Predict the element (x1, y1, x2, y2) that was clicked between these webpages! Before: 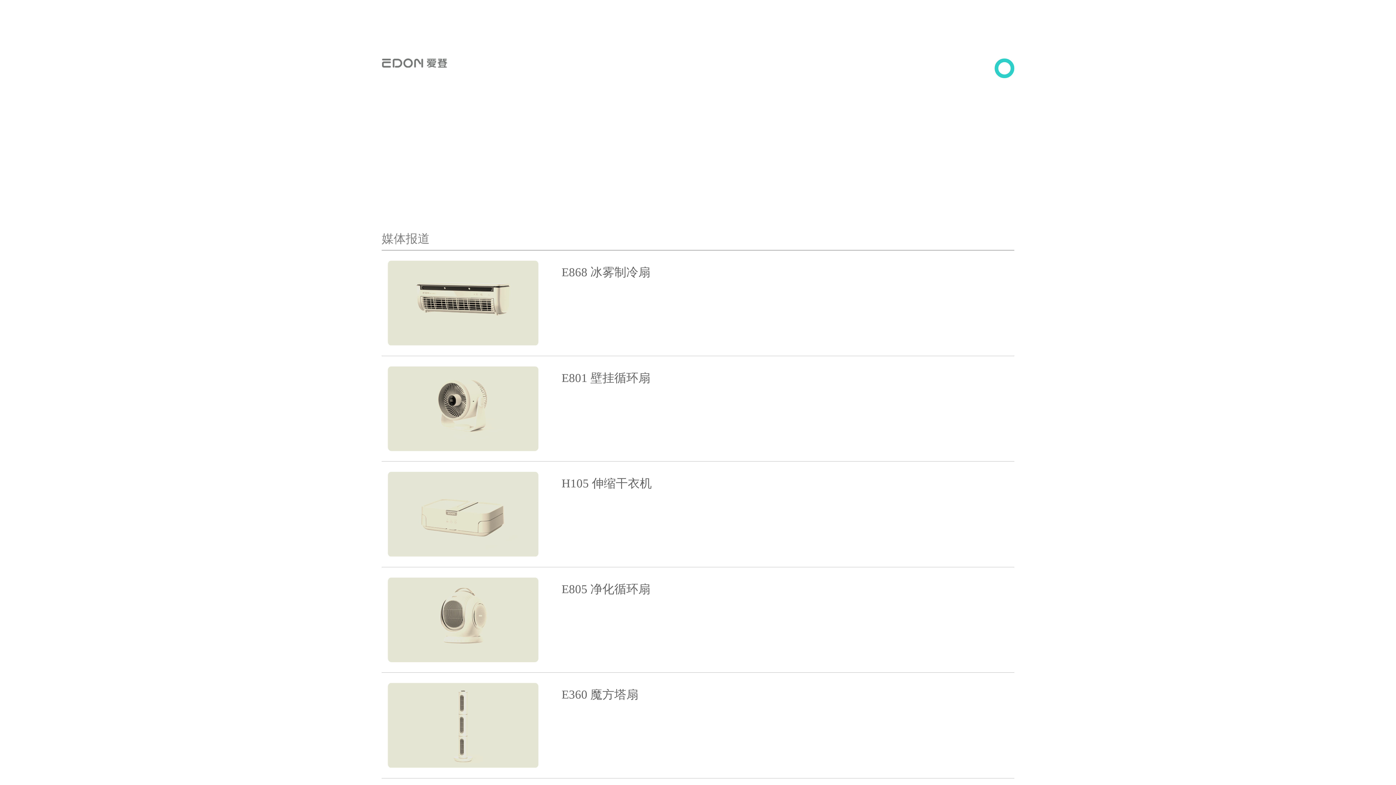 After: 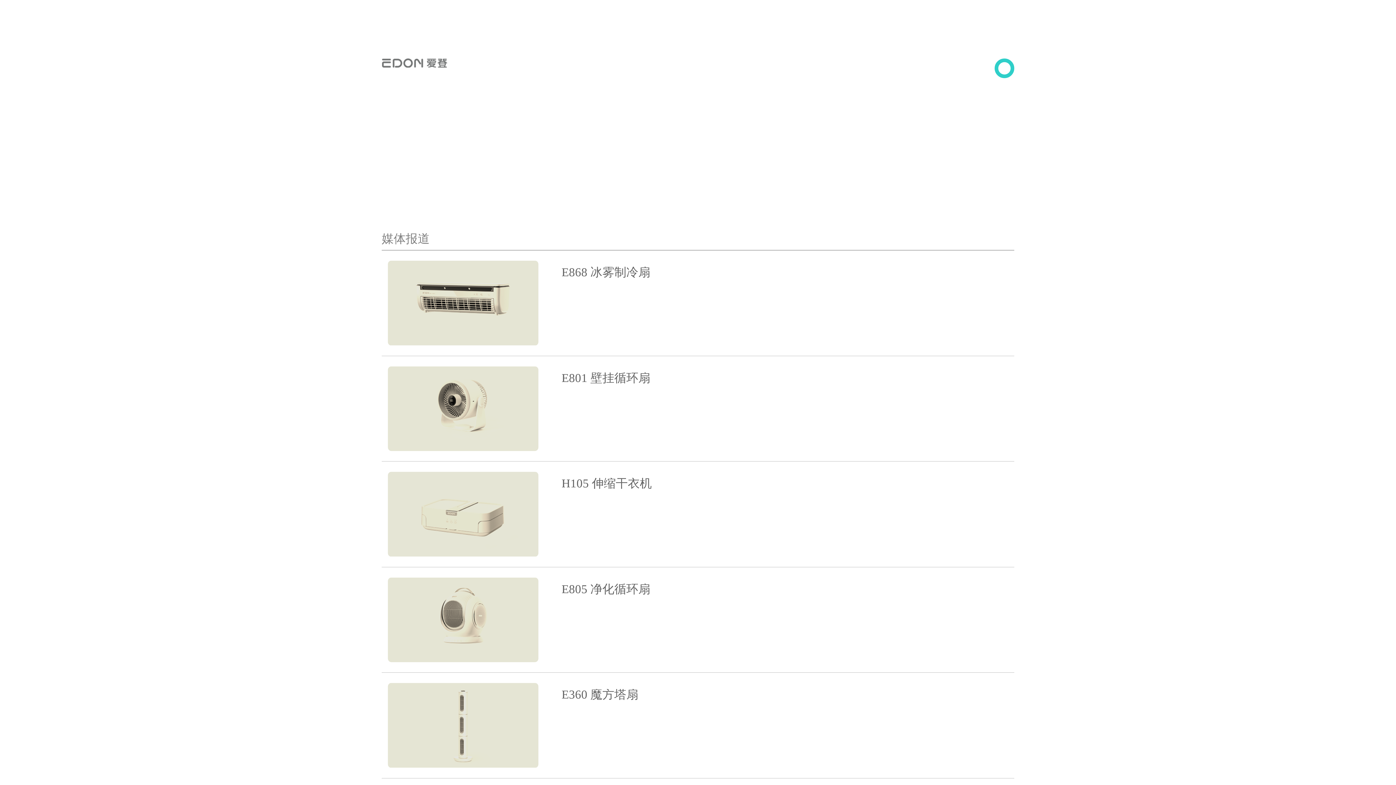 Action: bbox: (1372, 380, 1396, 404)